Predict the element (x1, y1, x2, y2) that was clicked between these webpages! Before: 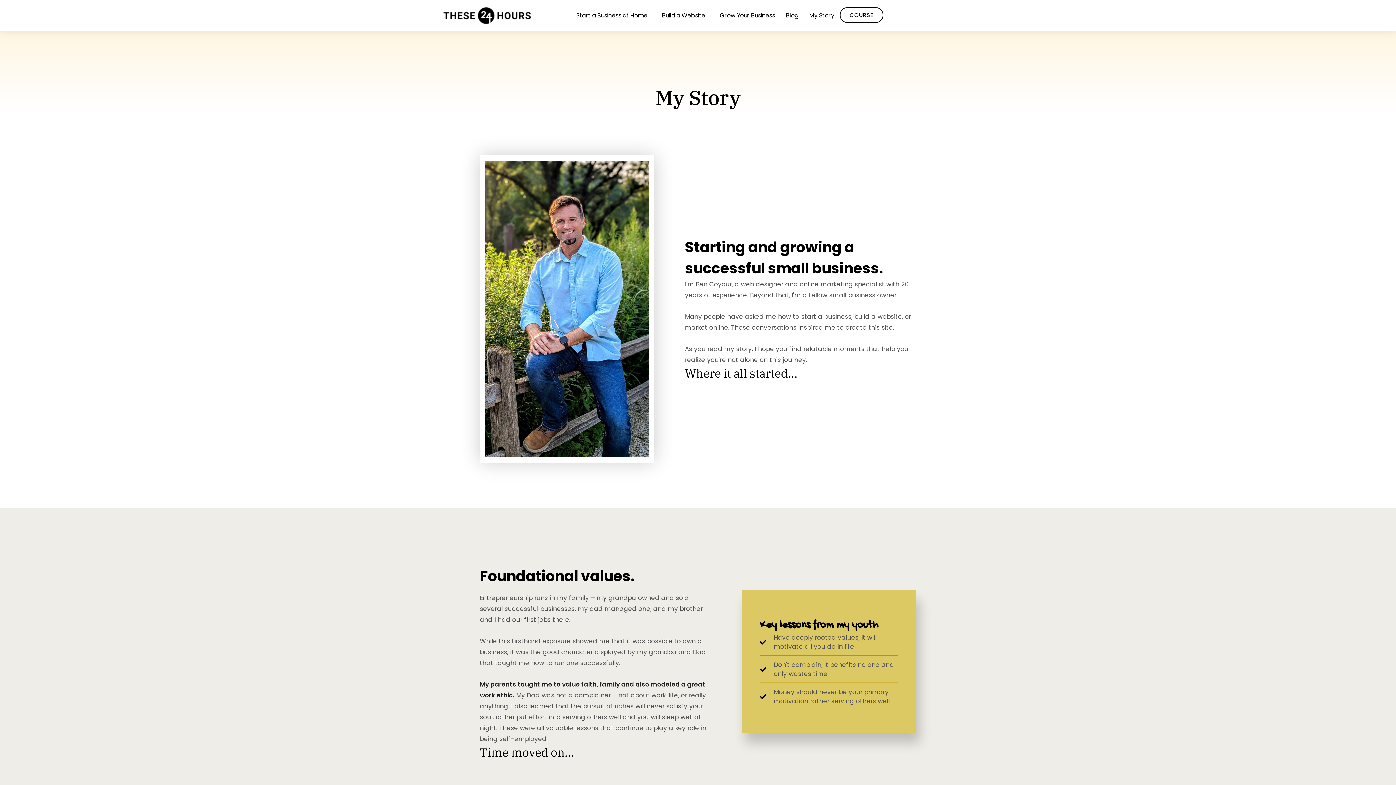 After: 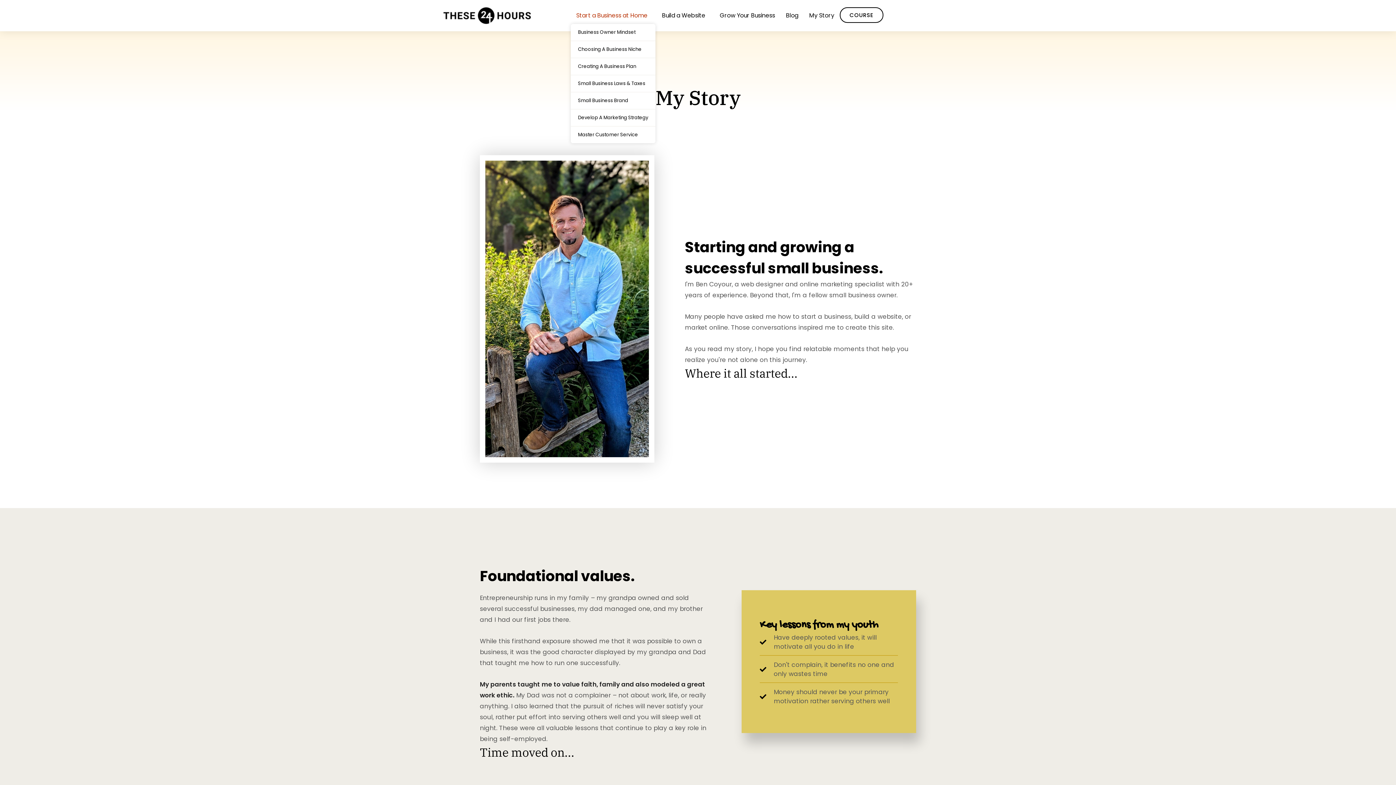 Action: bbox: (570, 7, 656, 24) label: Start a Business at Home